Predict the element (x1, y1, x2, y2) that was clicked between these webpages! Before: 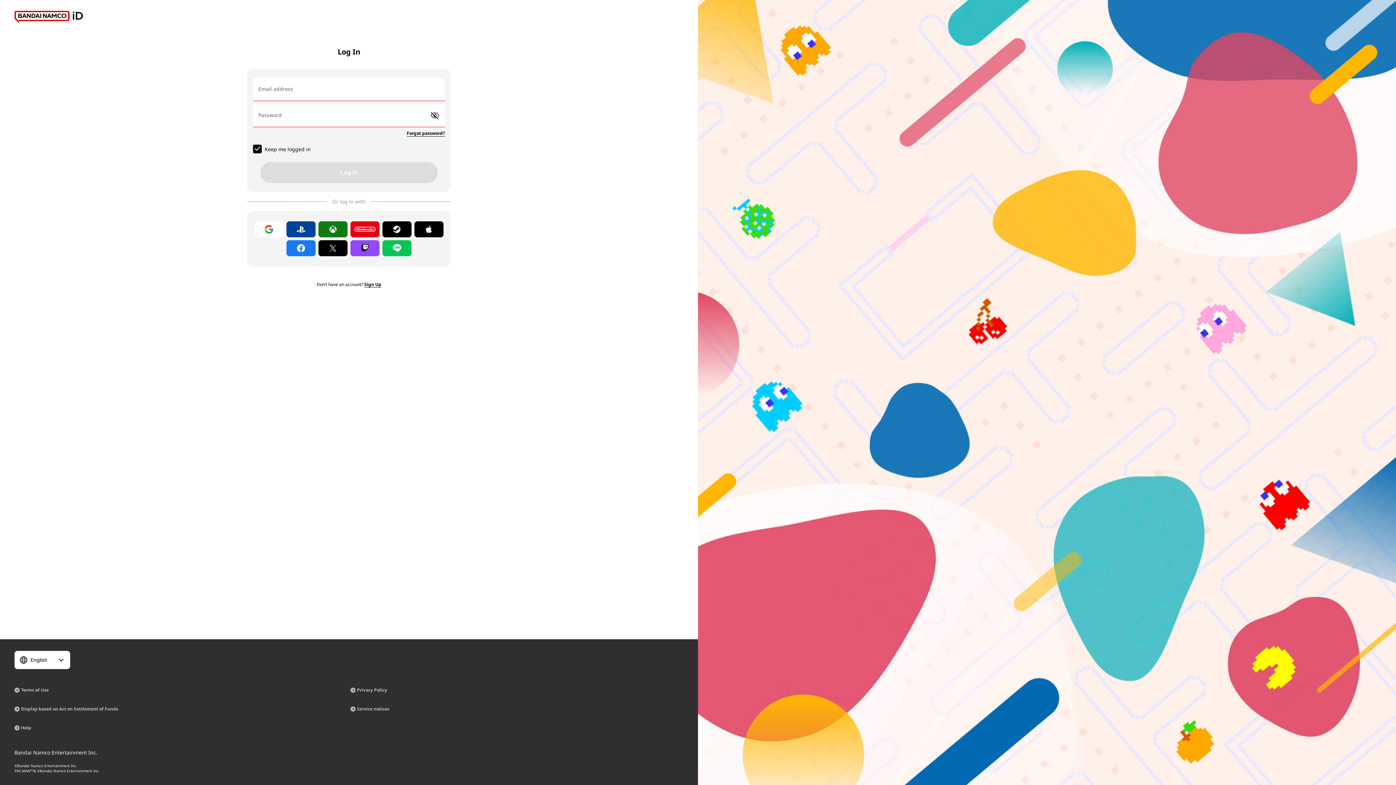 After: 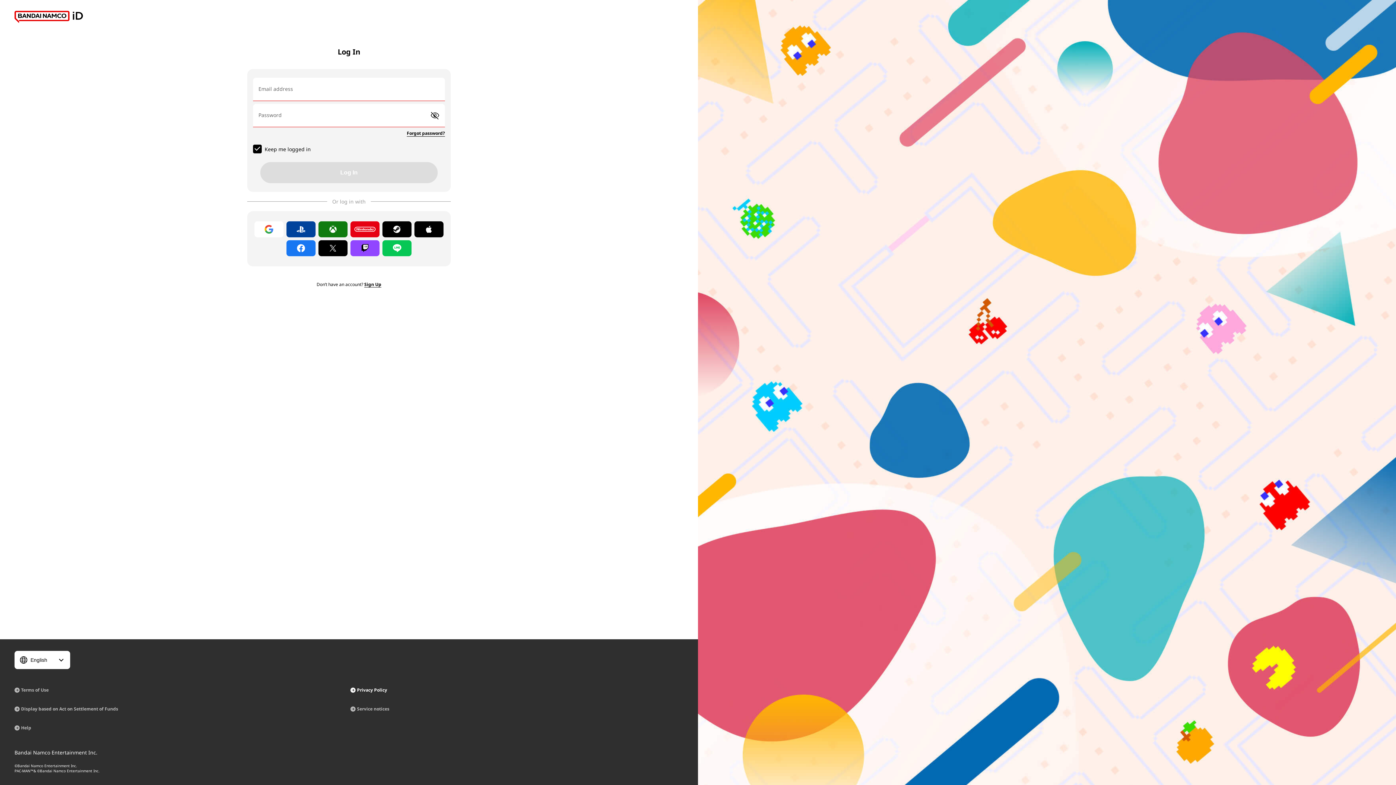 Action: bbox: (350, 686, 683, 694) label: Privacy Policy